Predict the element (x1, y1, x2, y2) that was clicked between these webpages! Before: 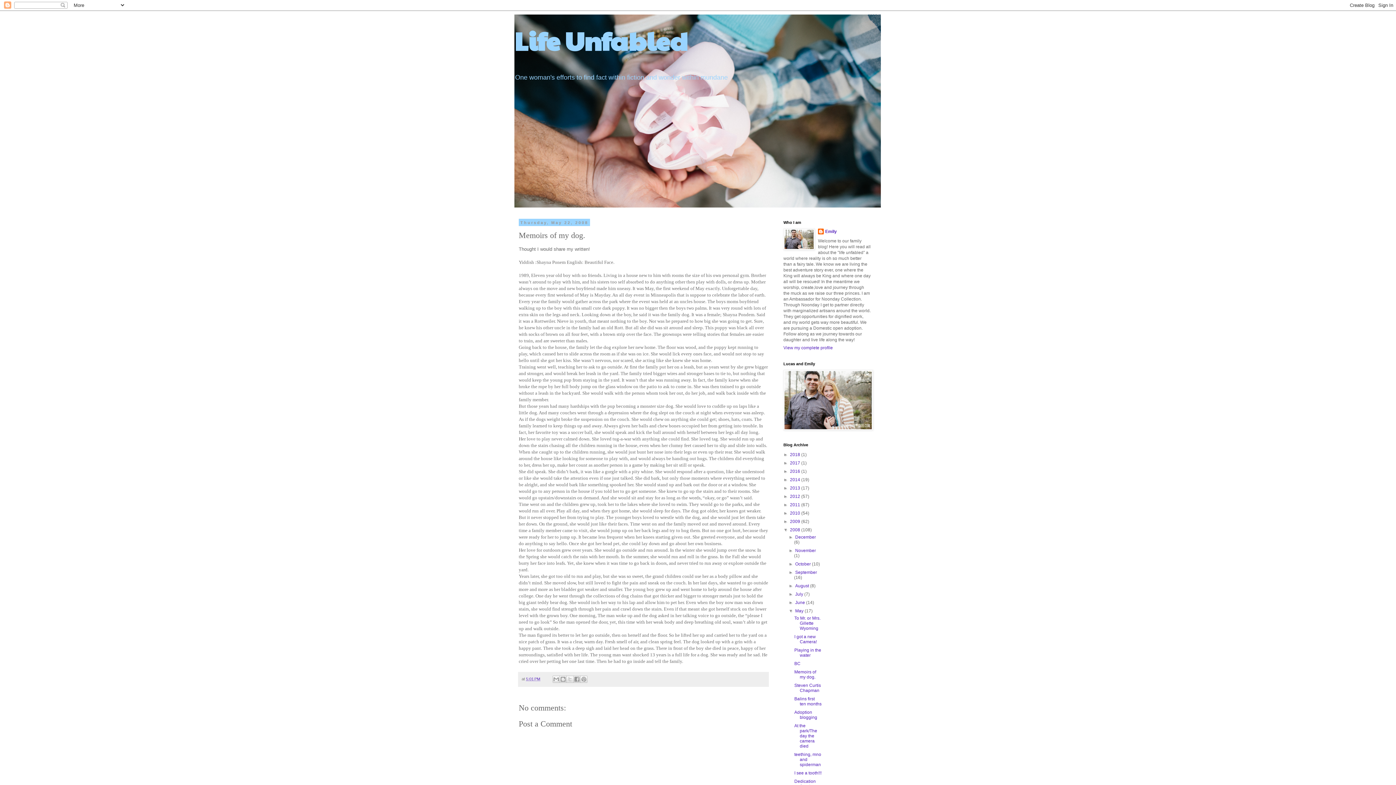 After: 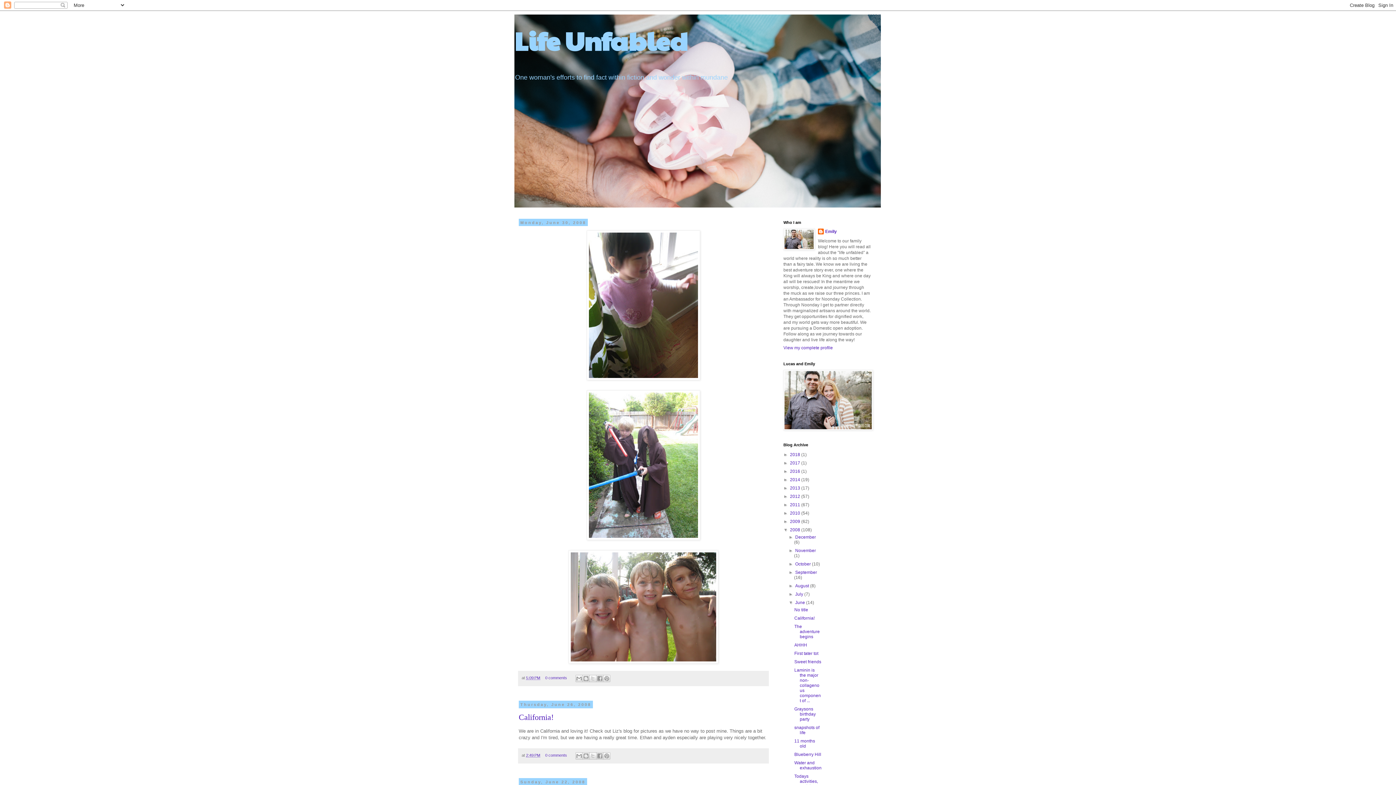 Action: bbox: (795, 600, 806, 605) label: June 